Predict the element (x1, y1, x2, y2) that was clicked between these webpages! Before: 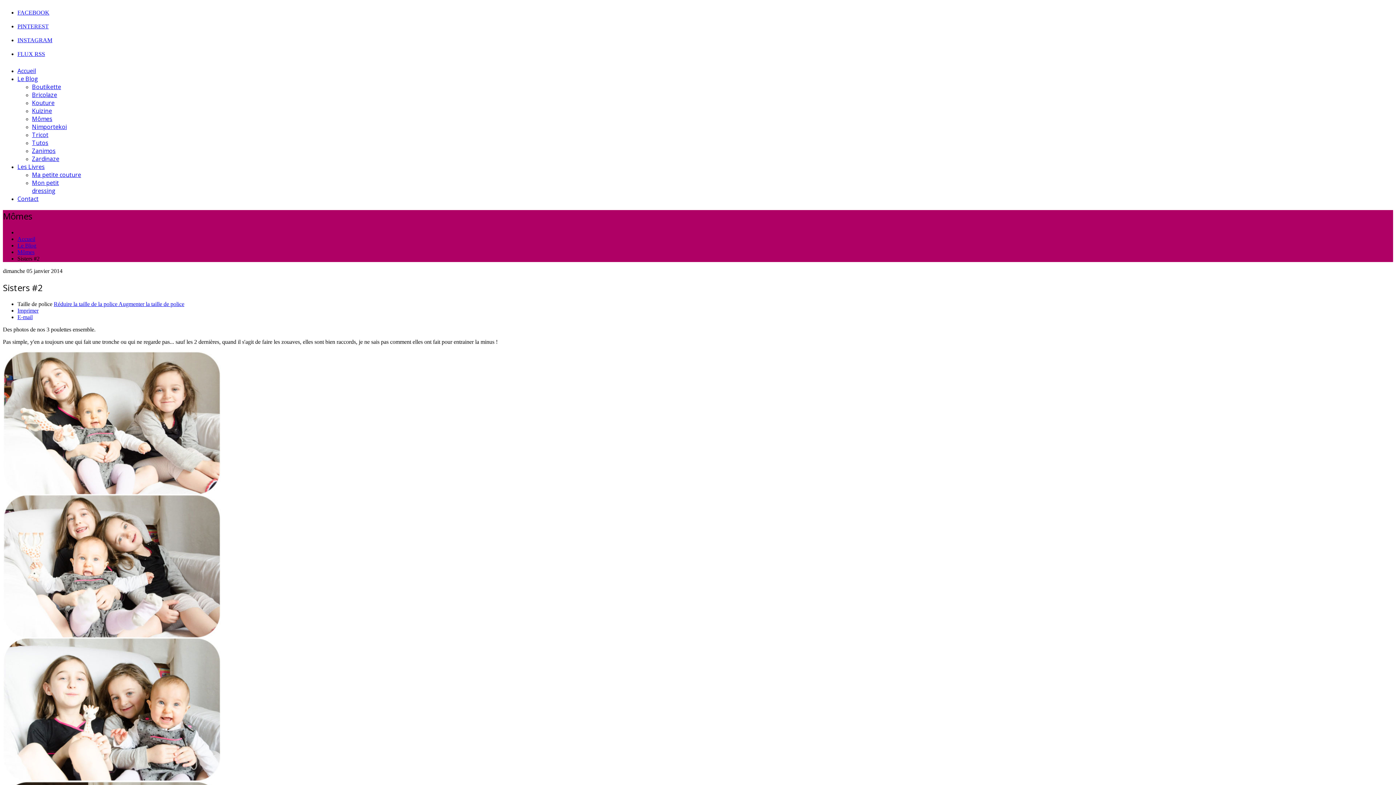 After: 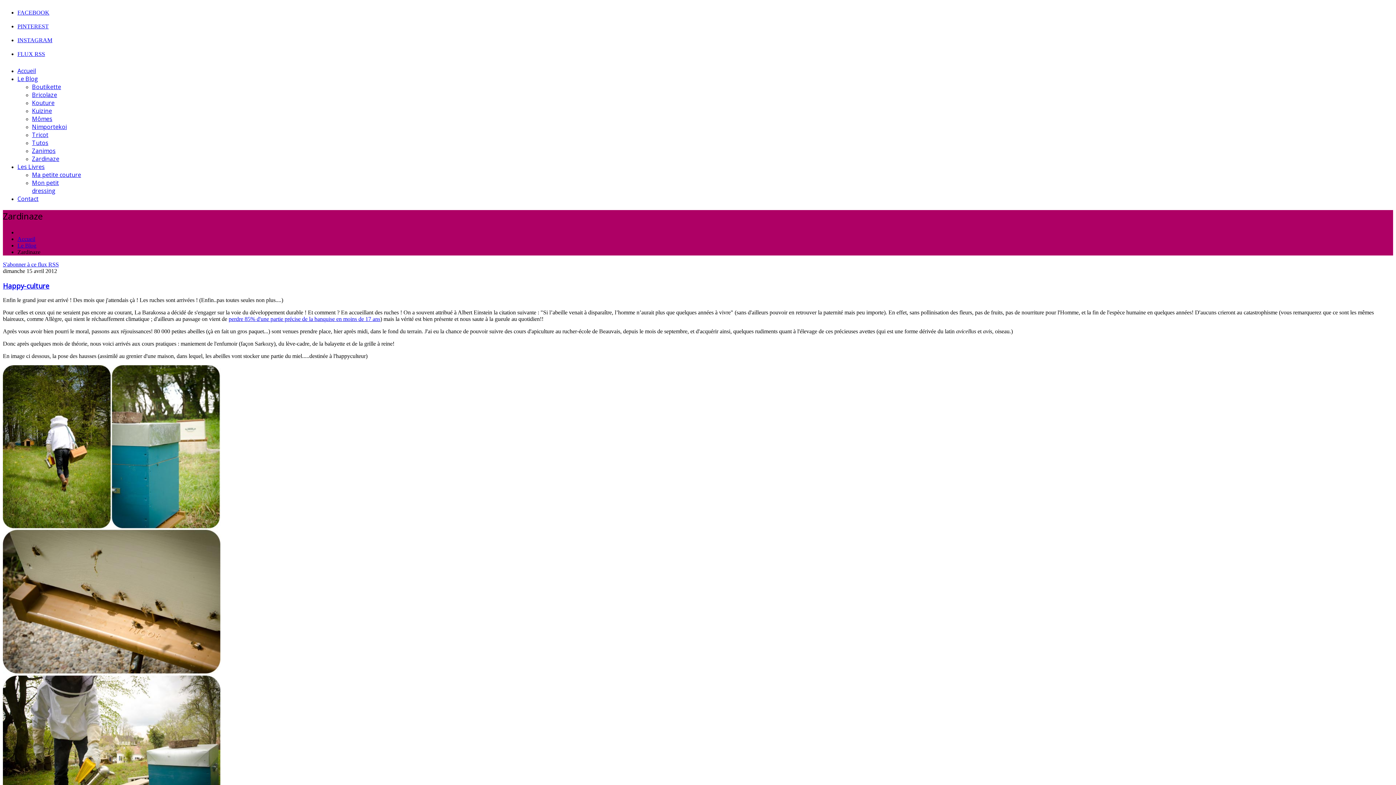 Action: bbox: (32, 154, 59, 162) label: Zardinaze